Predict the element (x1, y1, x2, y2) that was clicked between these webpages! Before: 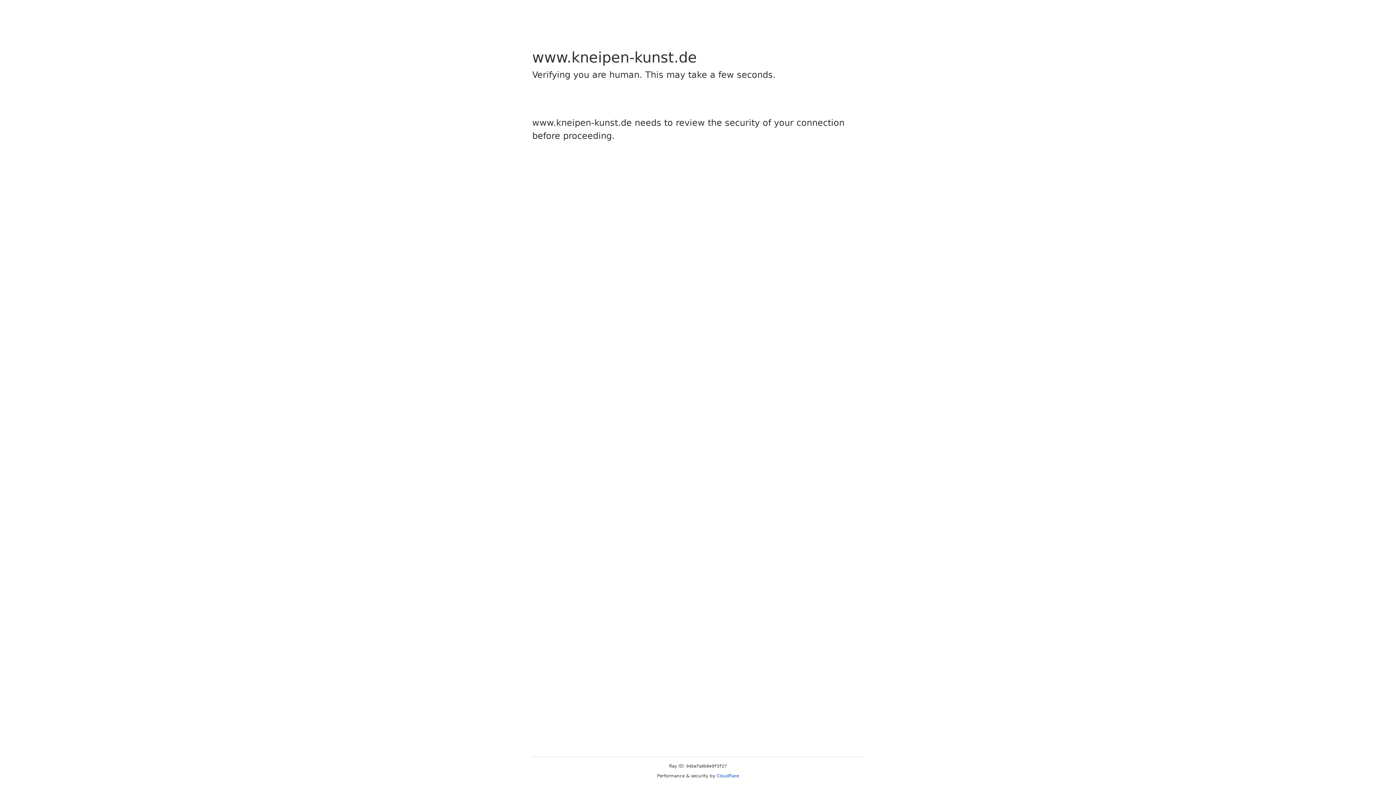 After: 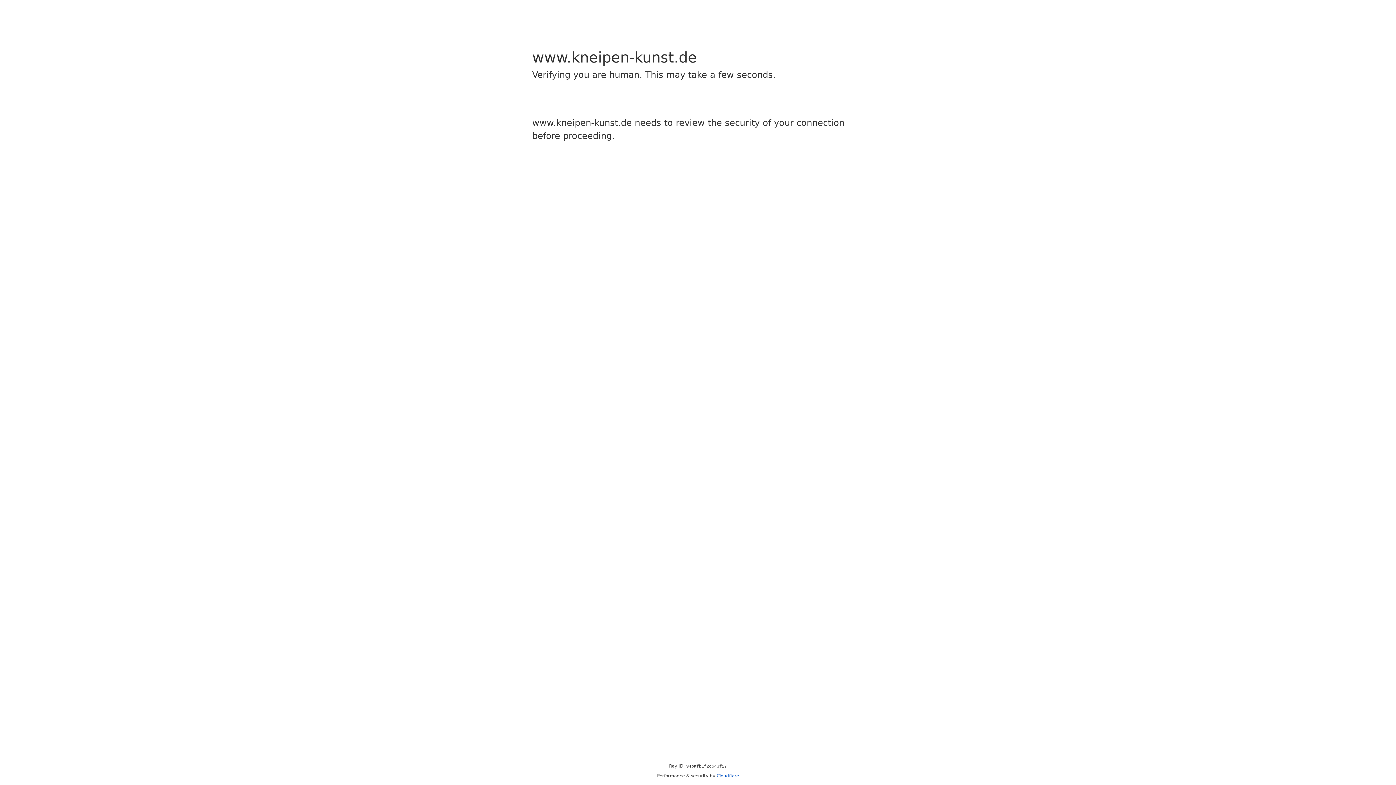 Action: bbox: (716, 773, 739, 778) label: Cloudflare